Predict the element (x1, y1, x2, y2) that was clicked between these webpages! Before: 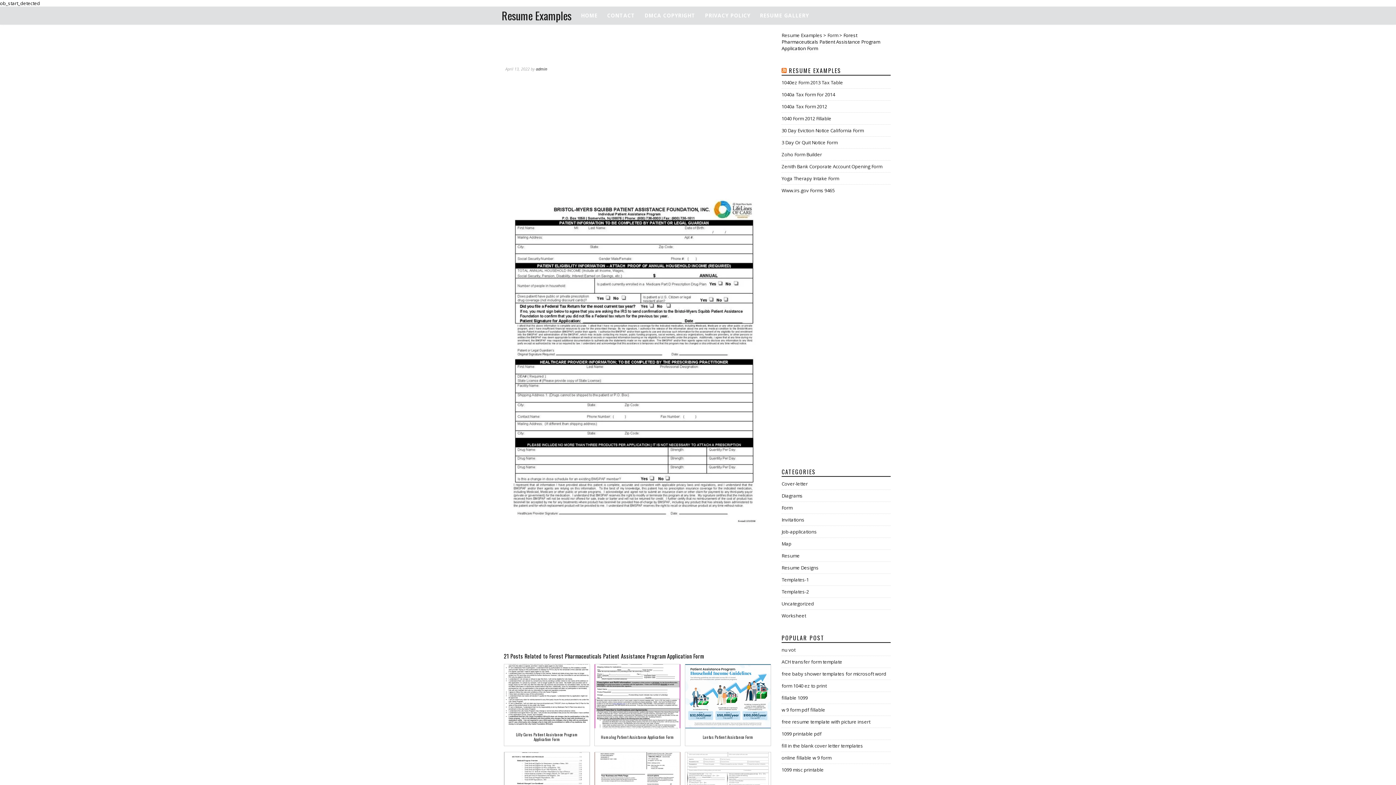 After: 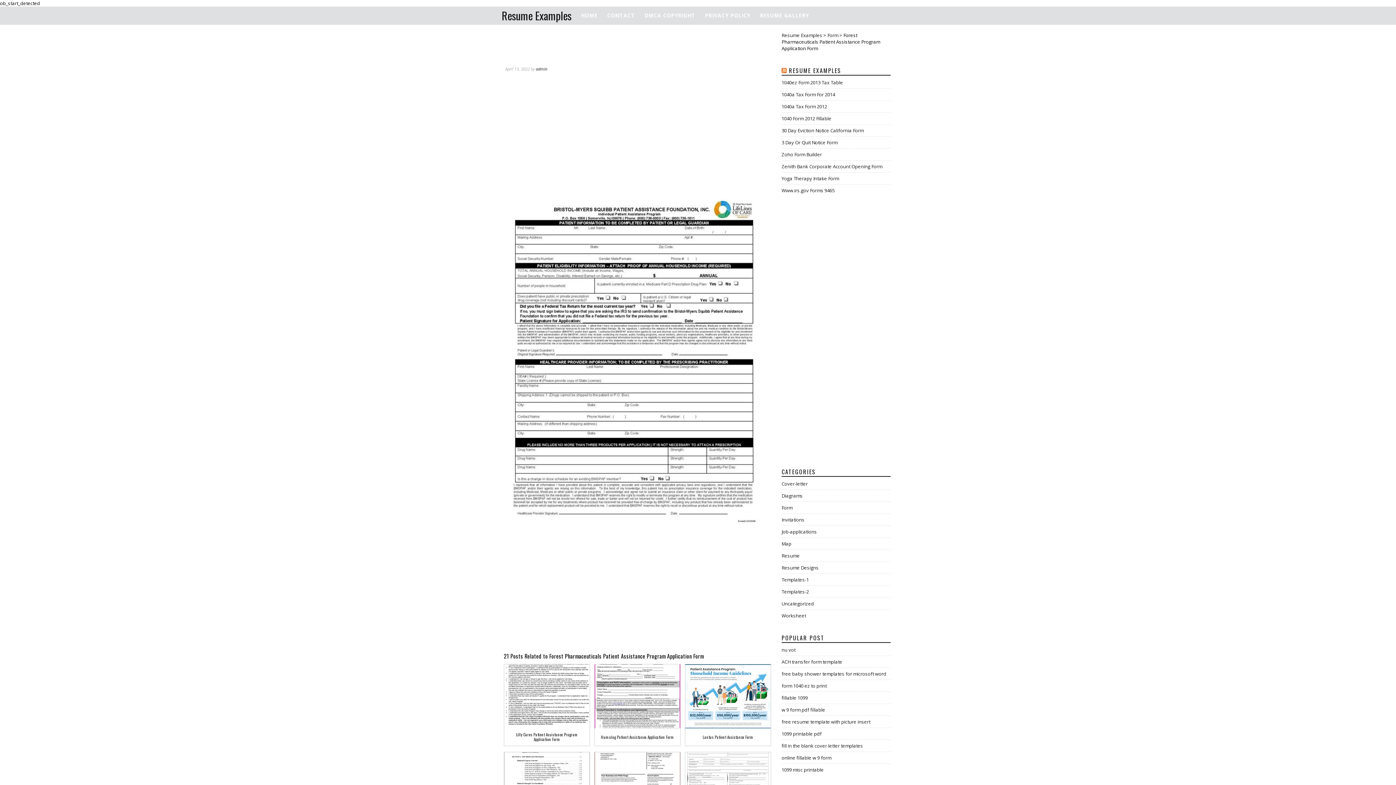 Action: bbox: (505, 530, 767, 538)